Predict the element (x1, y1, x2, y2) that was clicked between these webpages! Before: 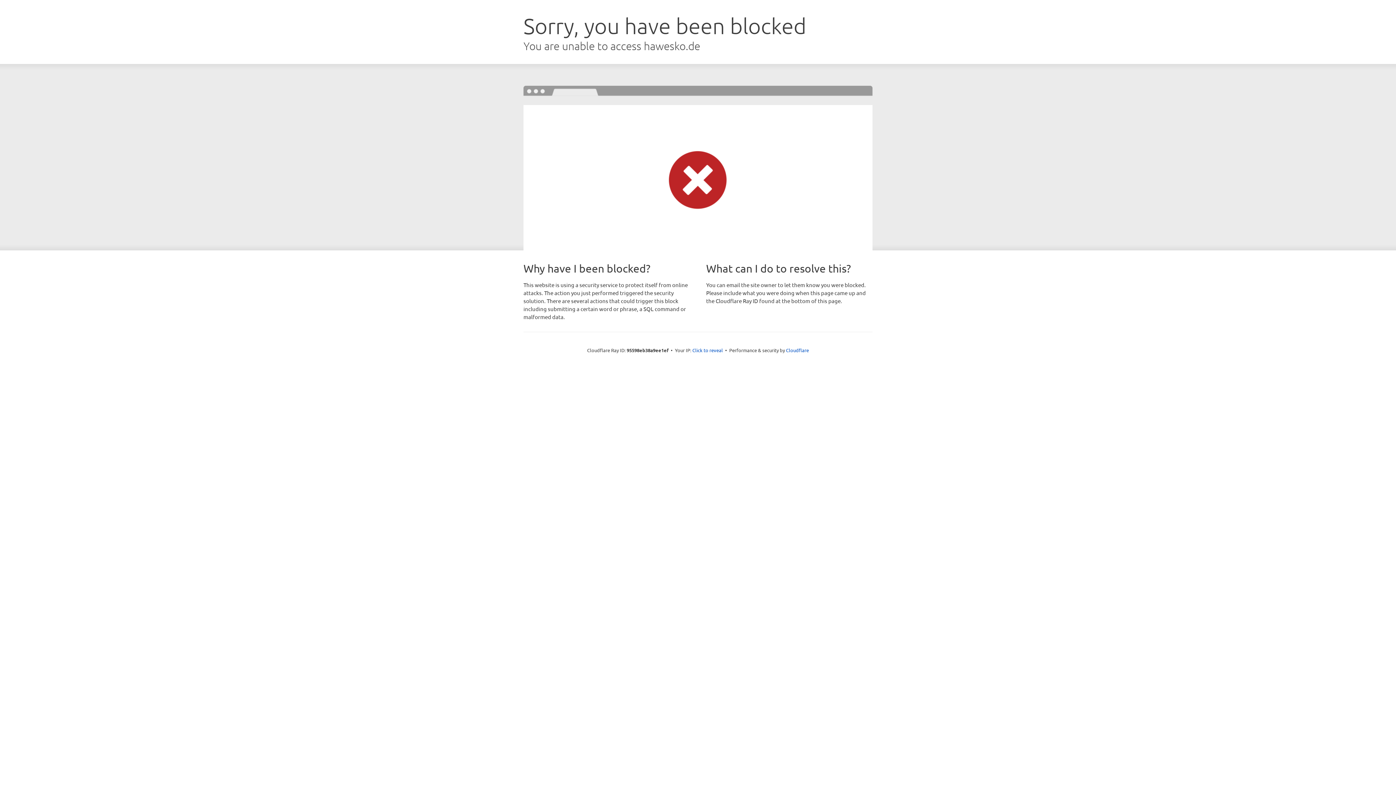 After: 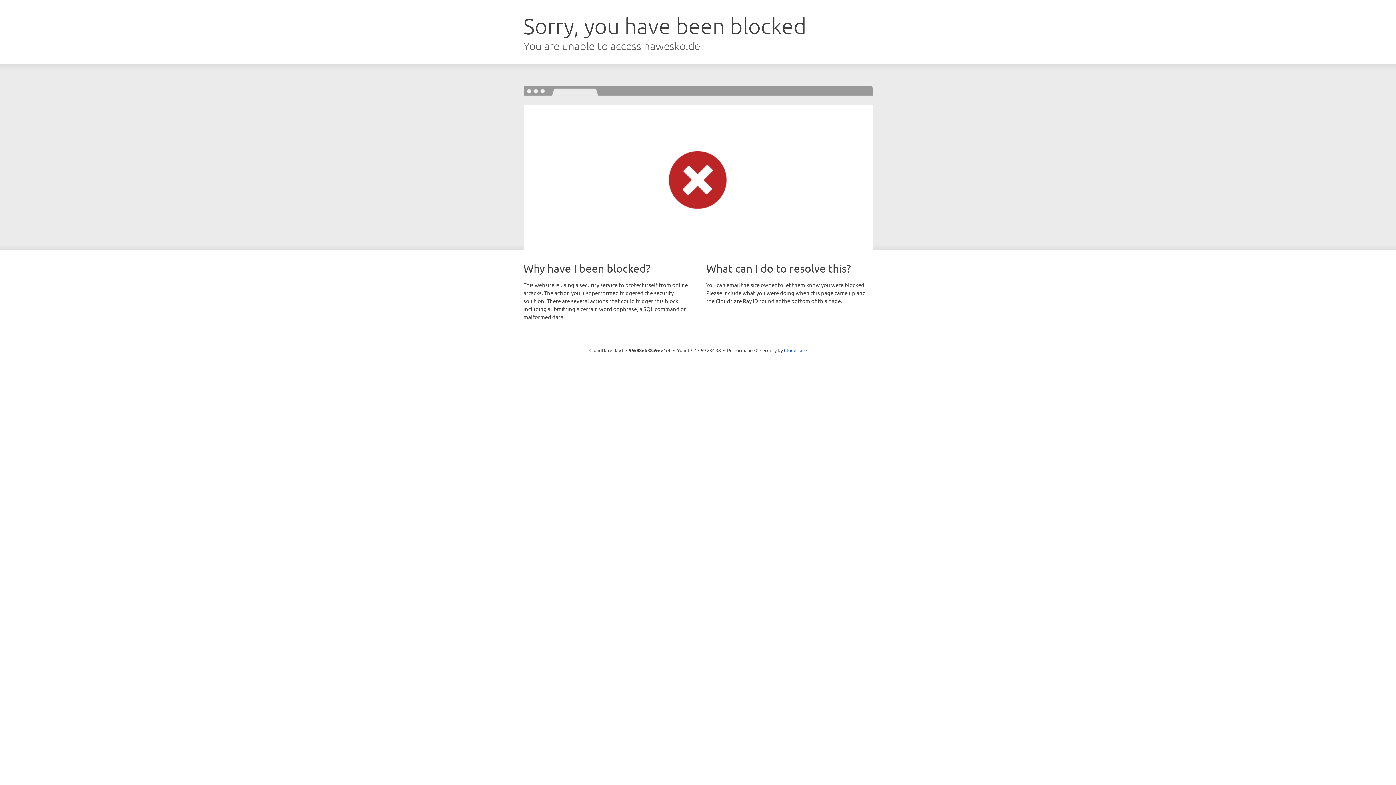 Action: bbox: (692, 346, 723, 353) label: Click to reveal